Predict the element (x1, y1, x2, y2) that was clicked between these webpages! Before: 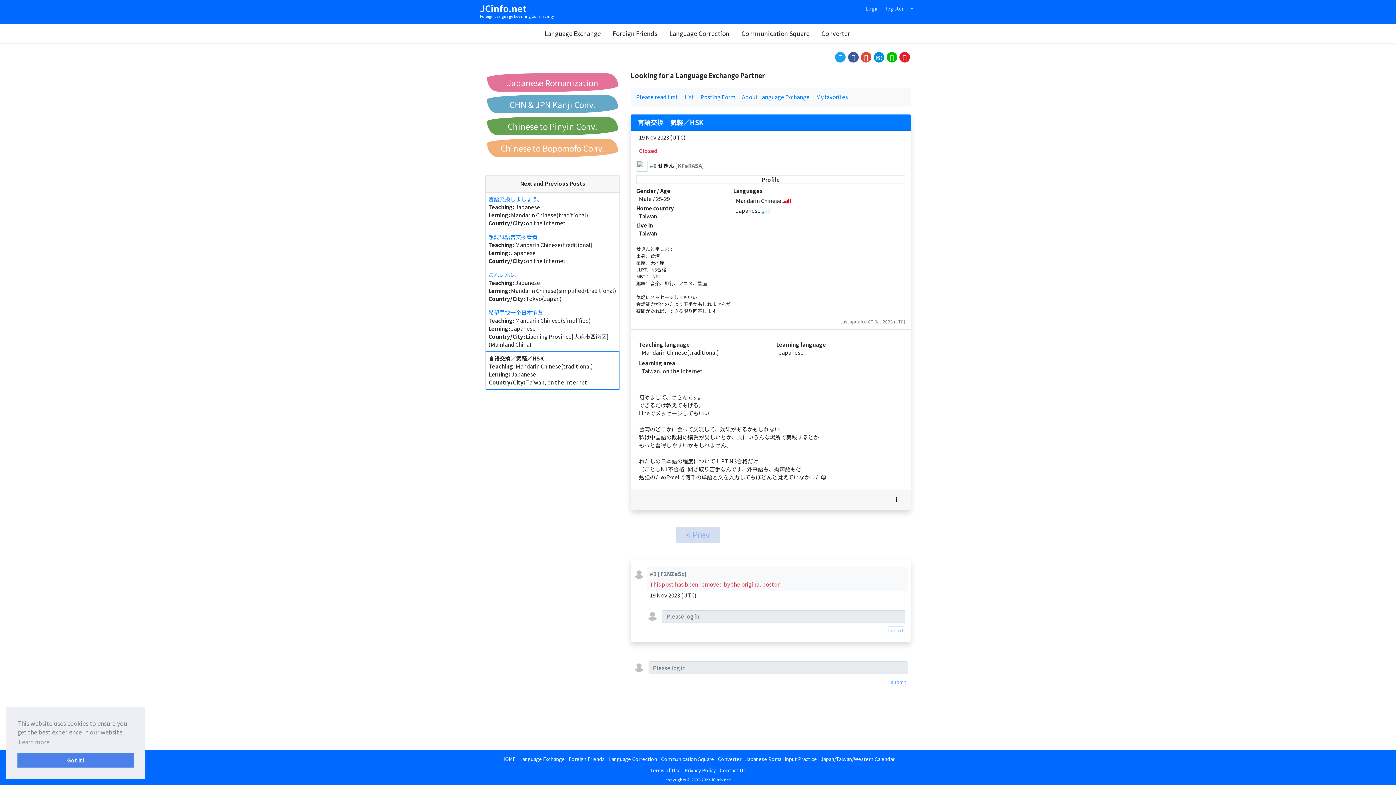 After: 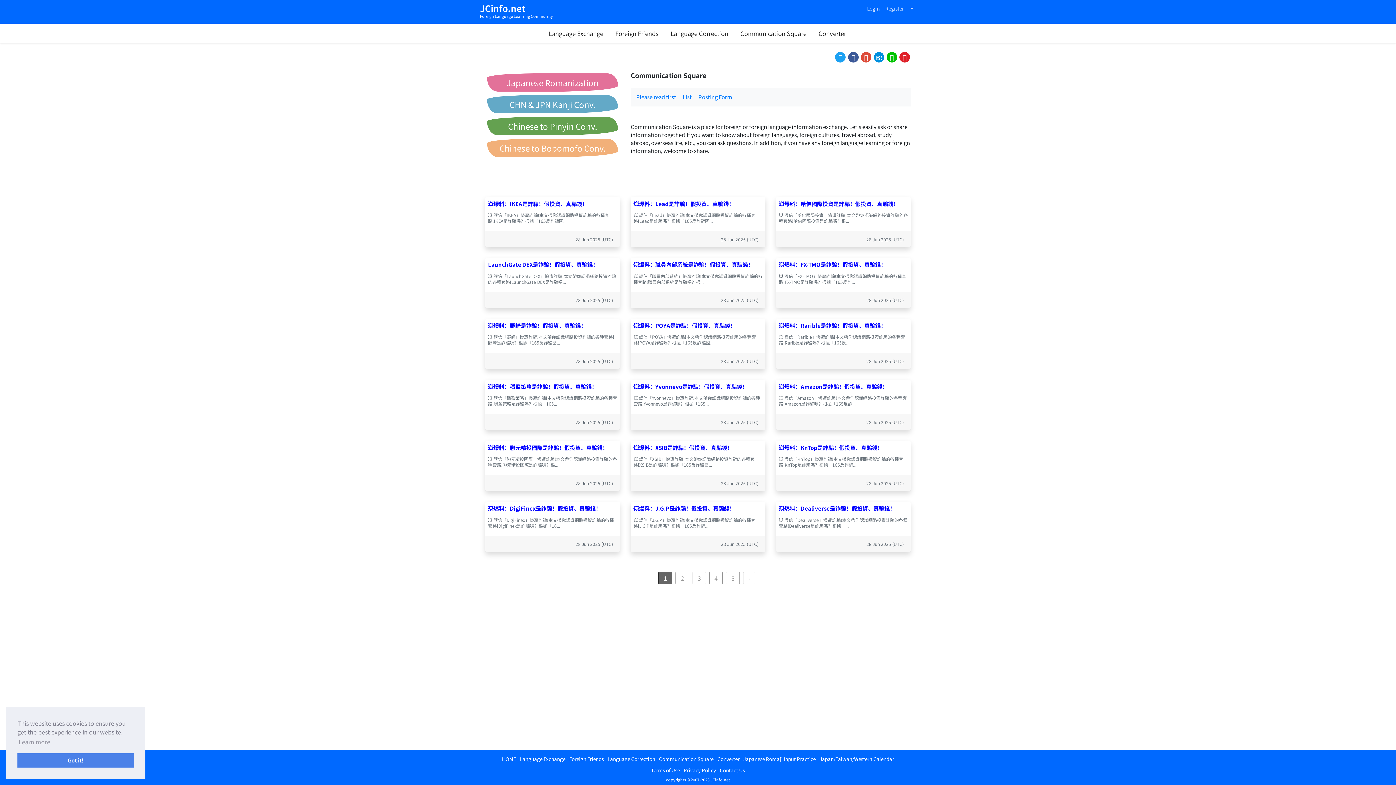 Action: bbox: (736, 23, 815, 43) label: Communication Square